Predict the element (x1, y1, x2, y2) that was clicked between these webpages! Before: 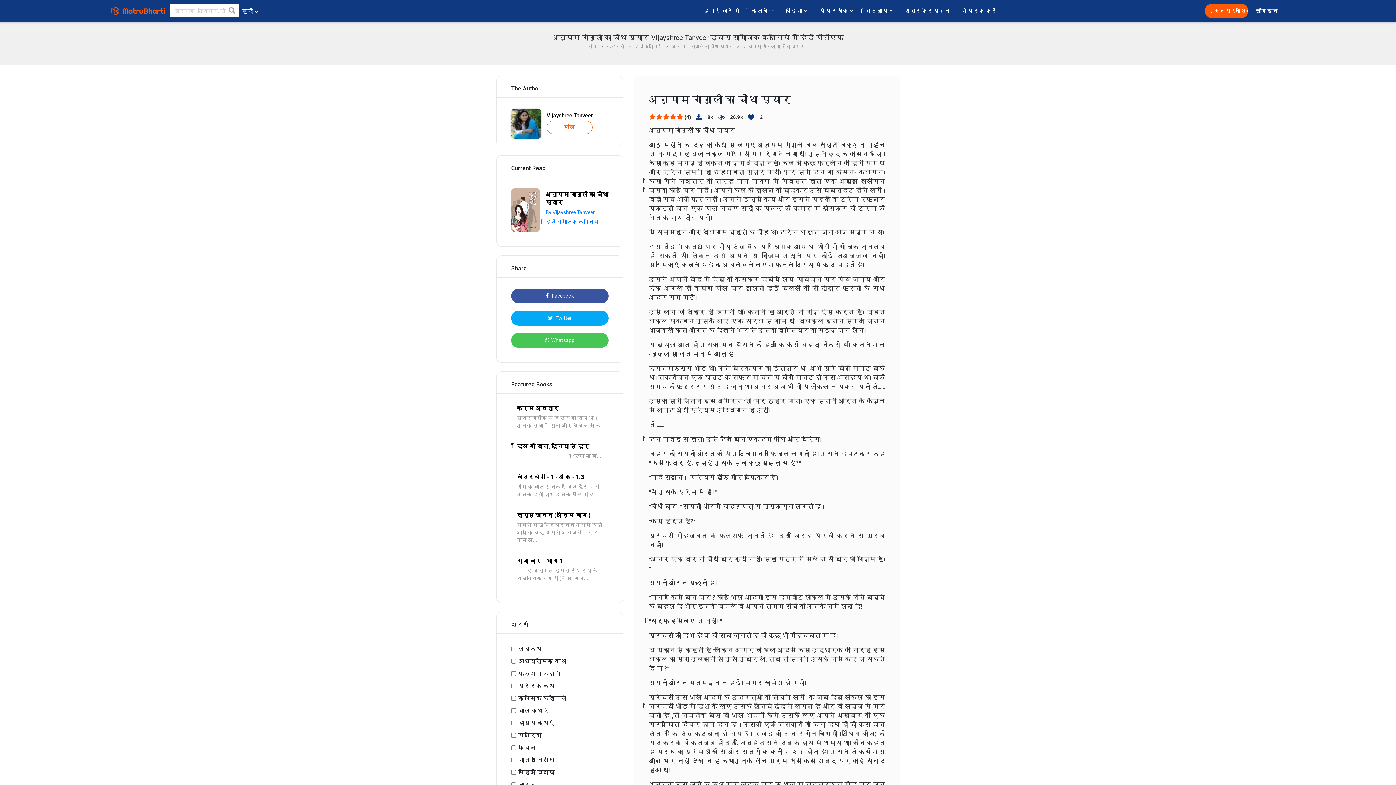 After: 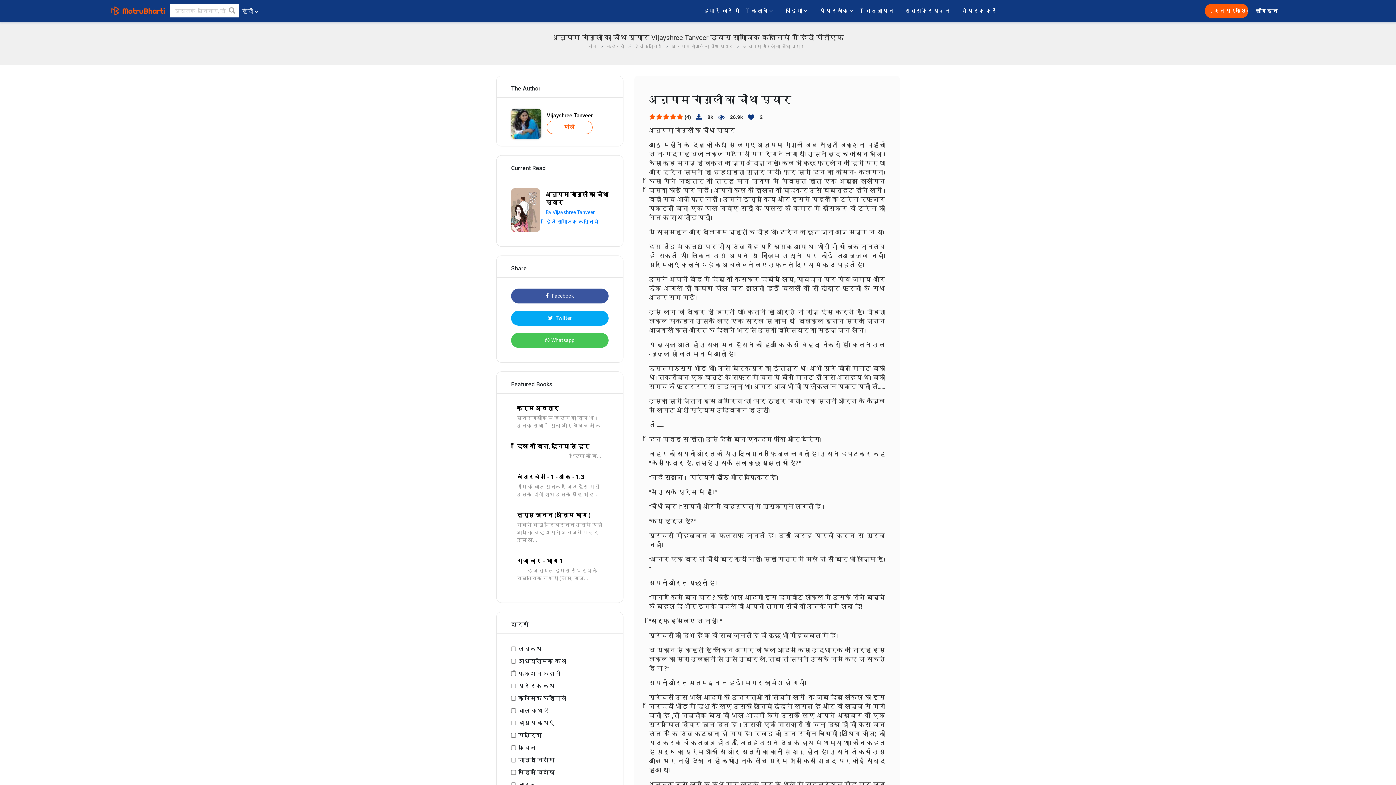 Action: bbox: (511, 188, 540, 232)